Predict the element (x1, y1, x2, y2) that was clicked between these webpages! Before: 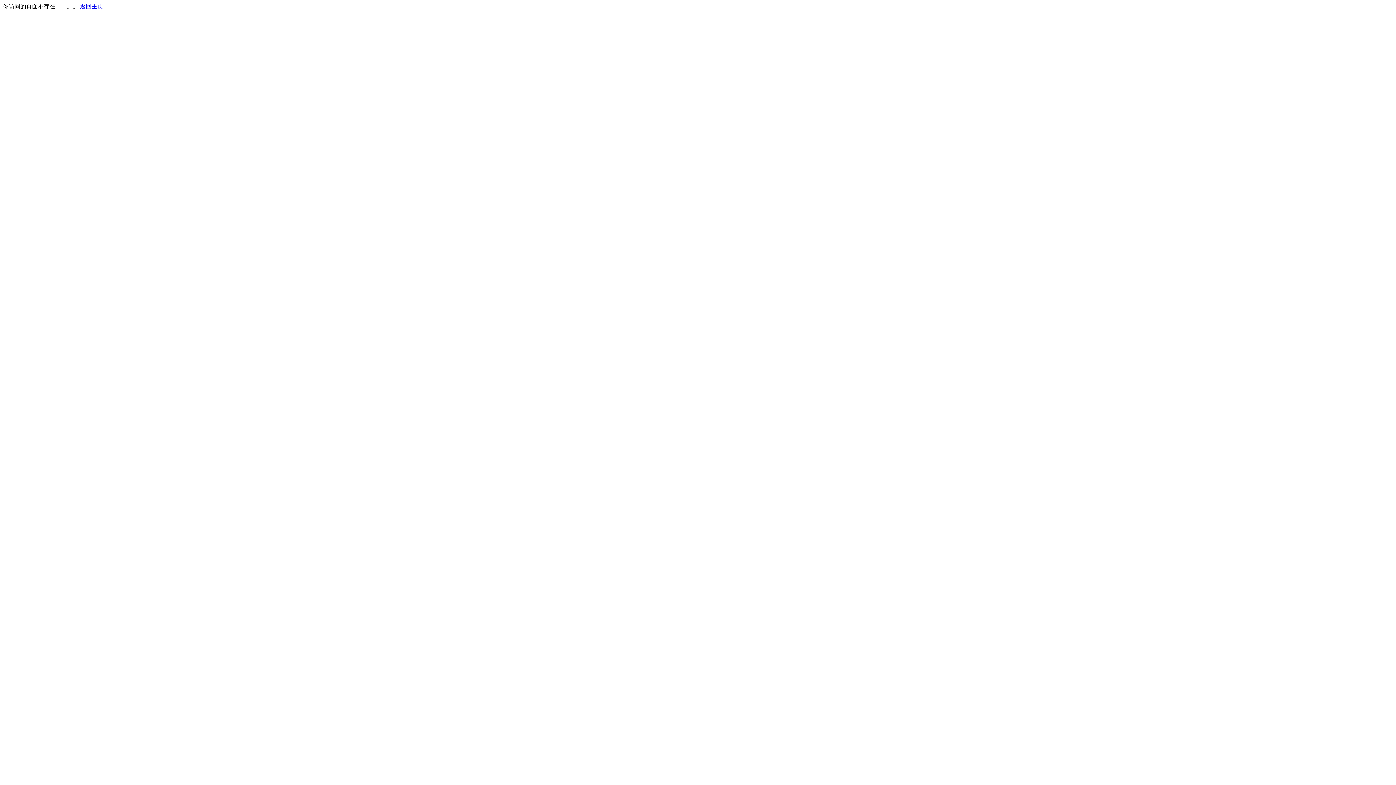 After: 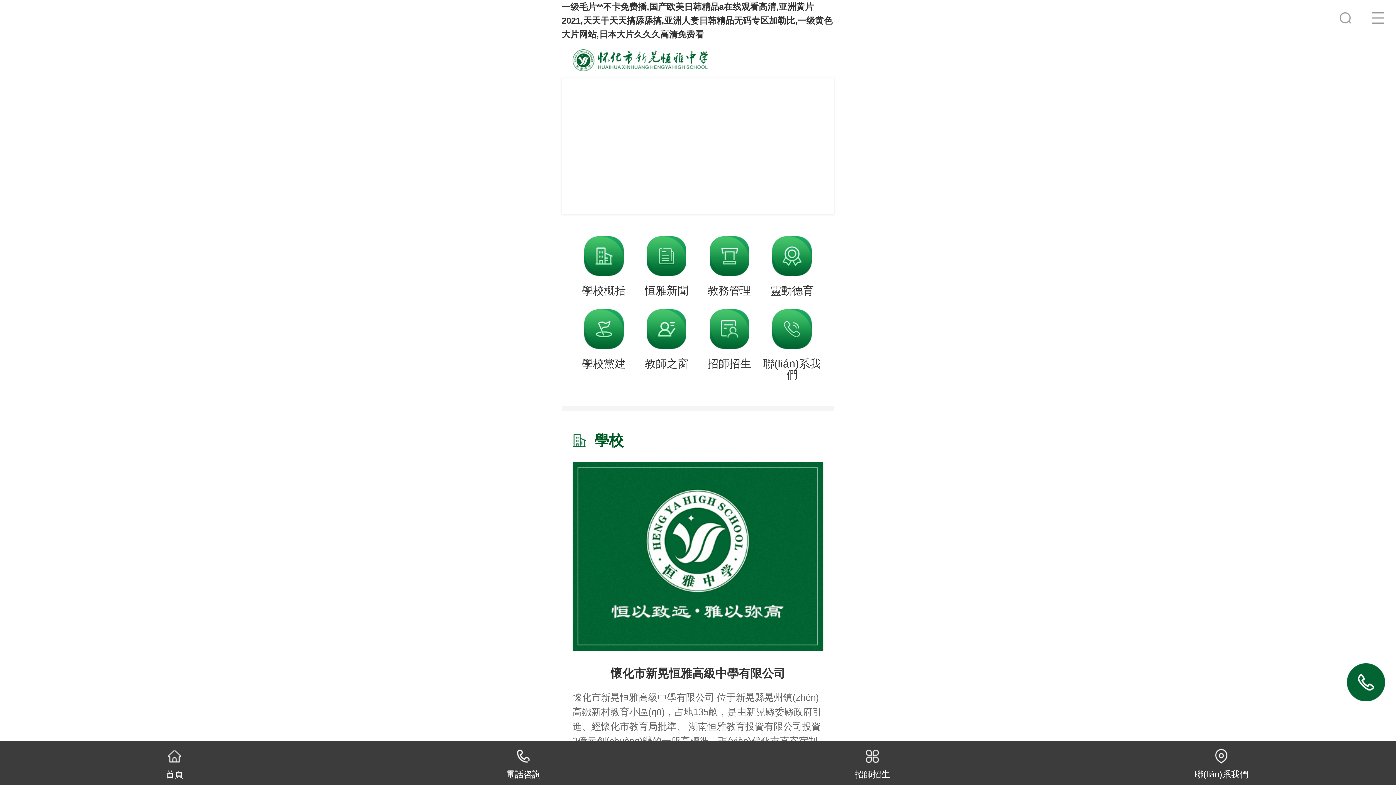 Action: bbox: (80, 3, 103, 9) label: 返回主页